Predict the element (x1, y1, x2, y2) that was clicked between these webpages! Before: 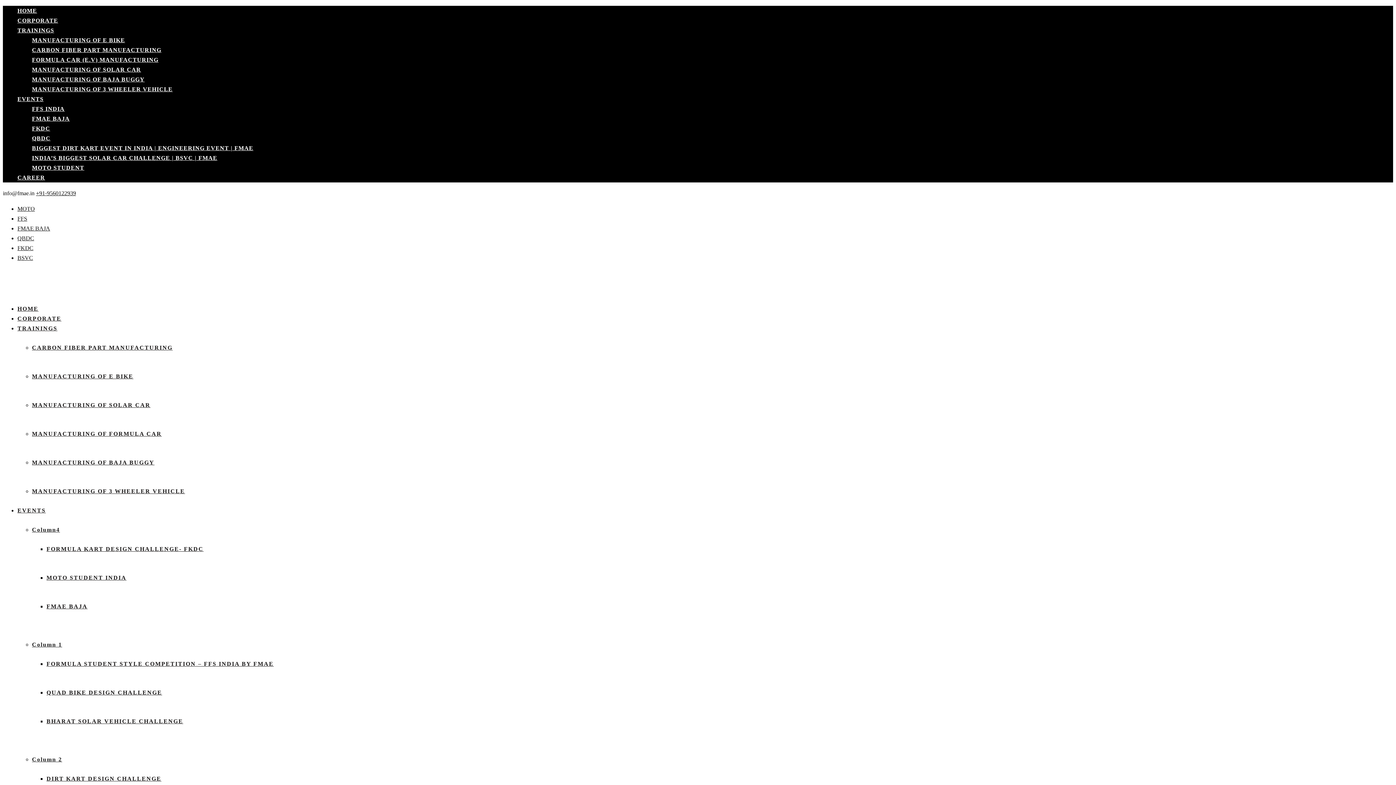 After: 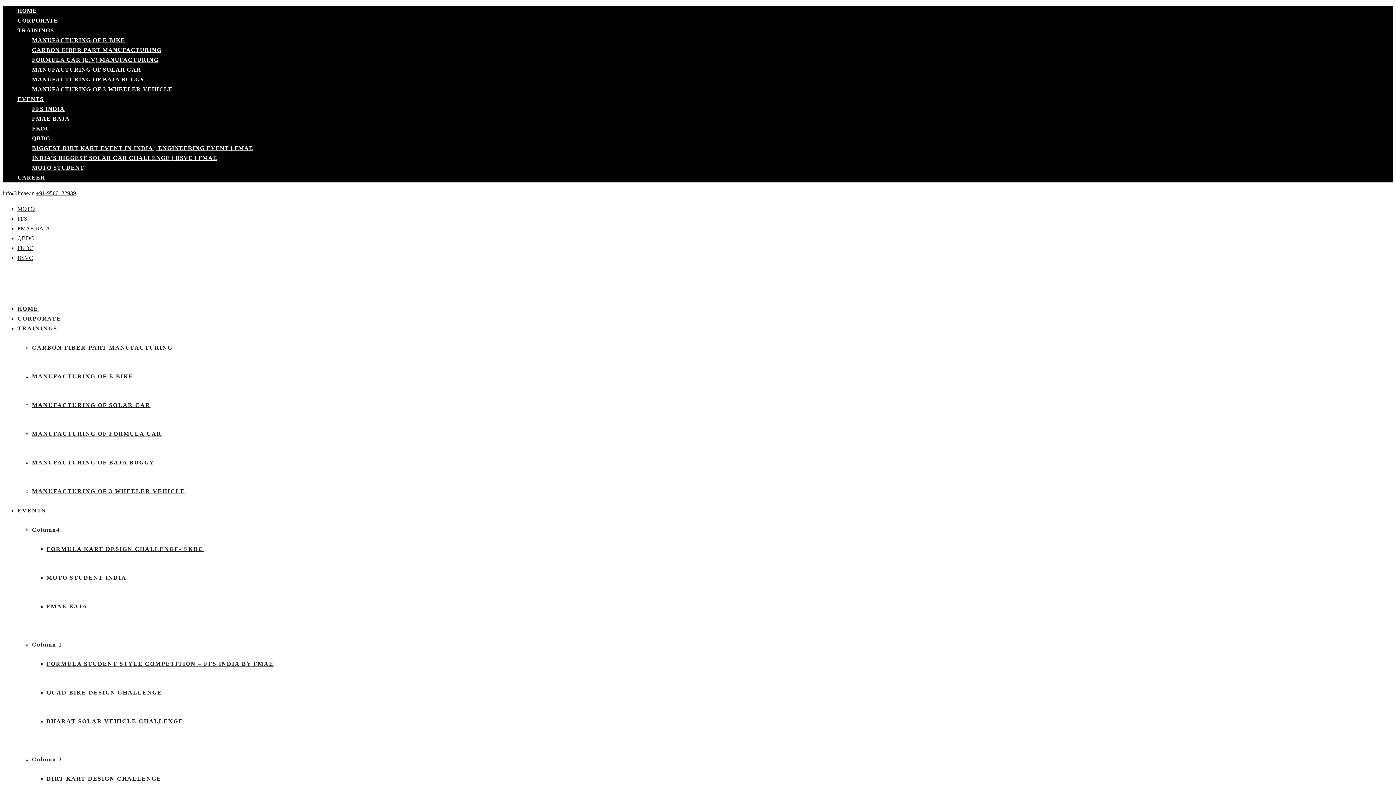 Action: bbox: (36, 190, 76, 196) label: +91-9560122939